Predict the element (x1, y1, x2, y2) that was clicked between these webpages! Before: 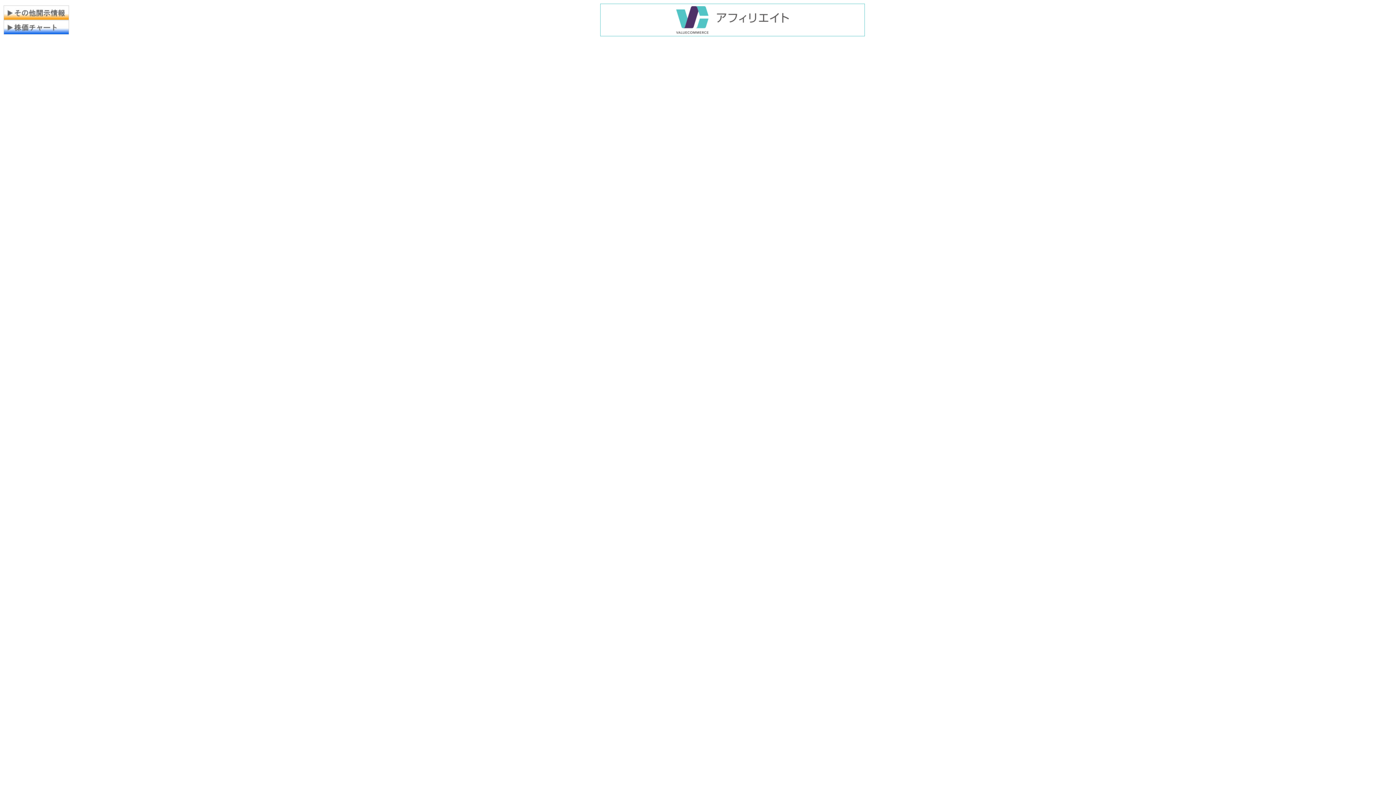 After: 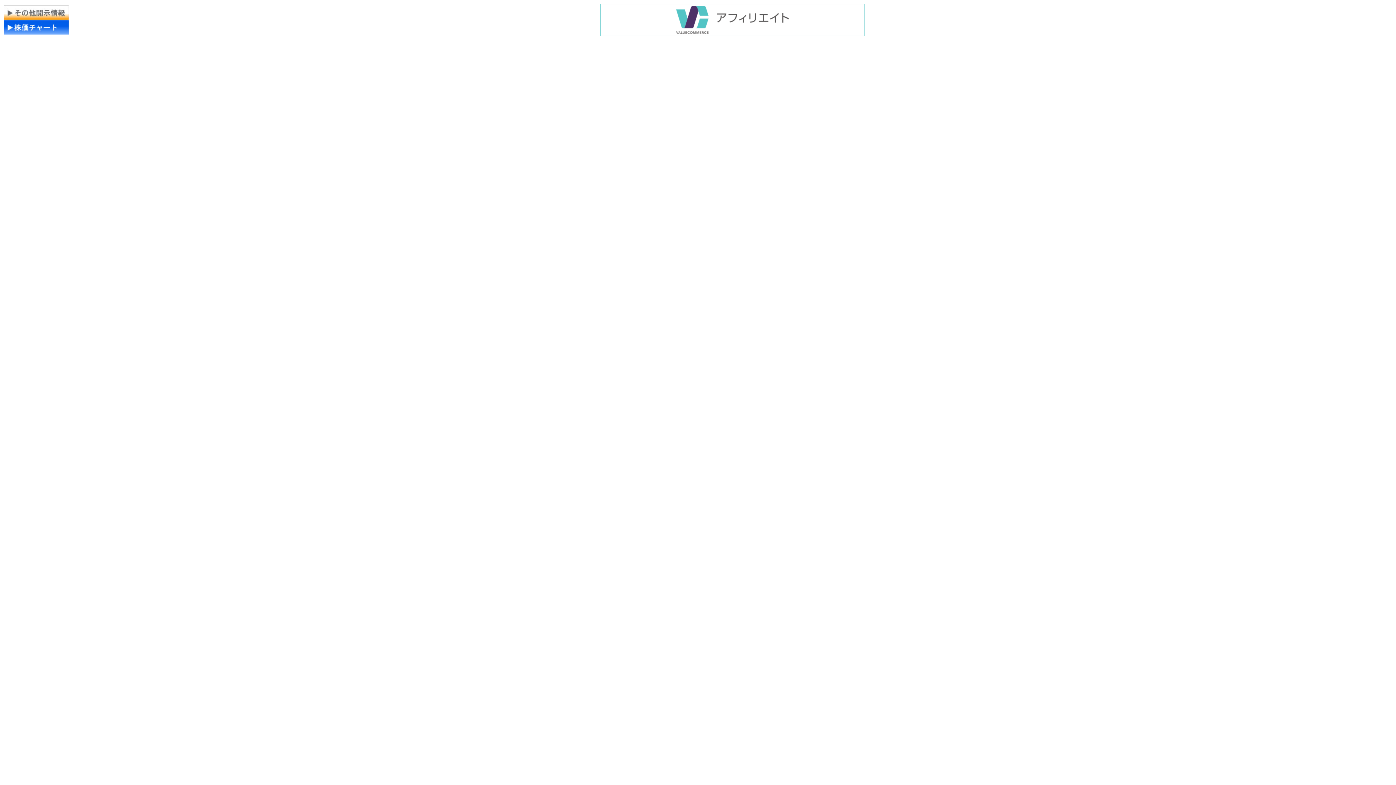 Action: bbox: (3, 29, 69, 35)